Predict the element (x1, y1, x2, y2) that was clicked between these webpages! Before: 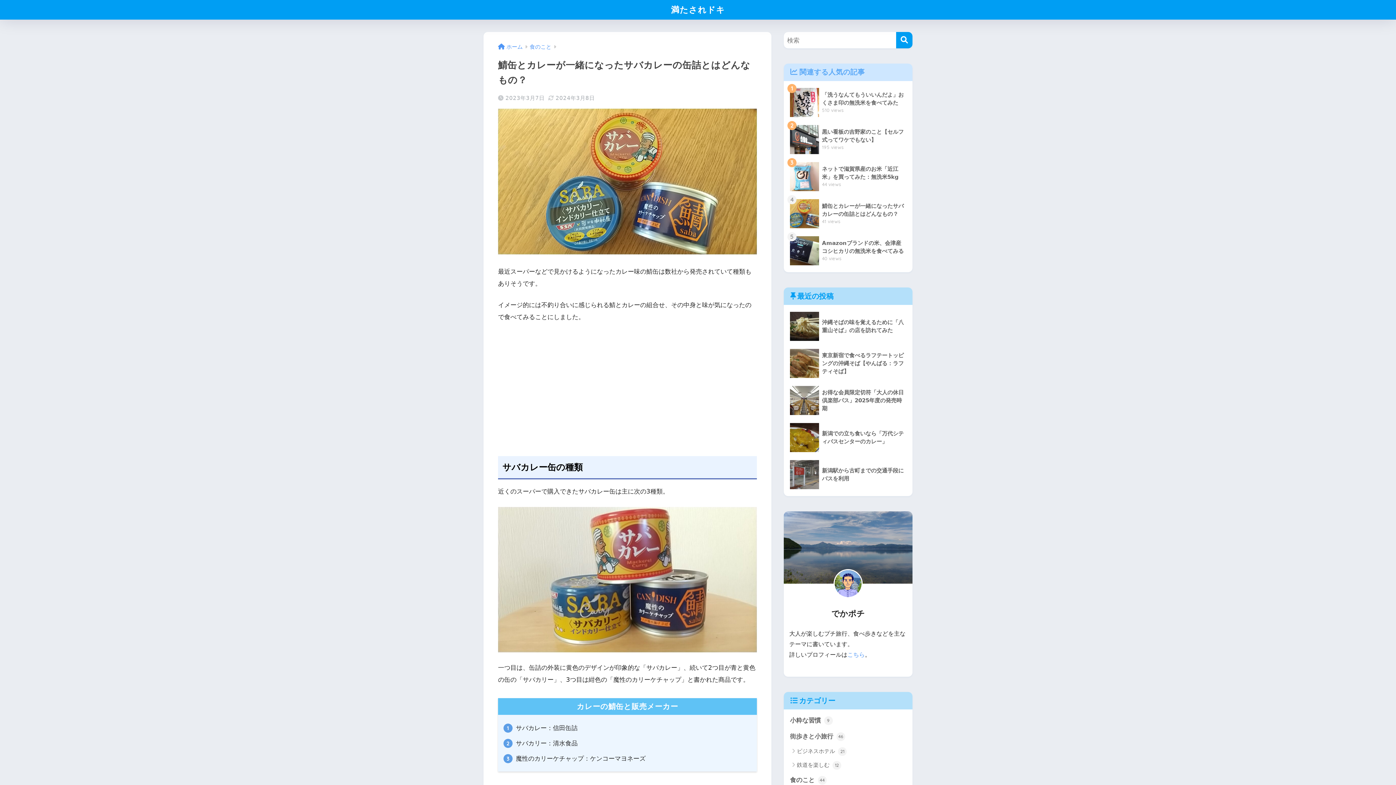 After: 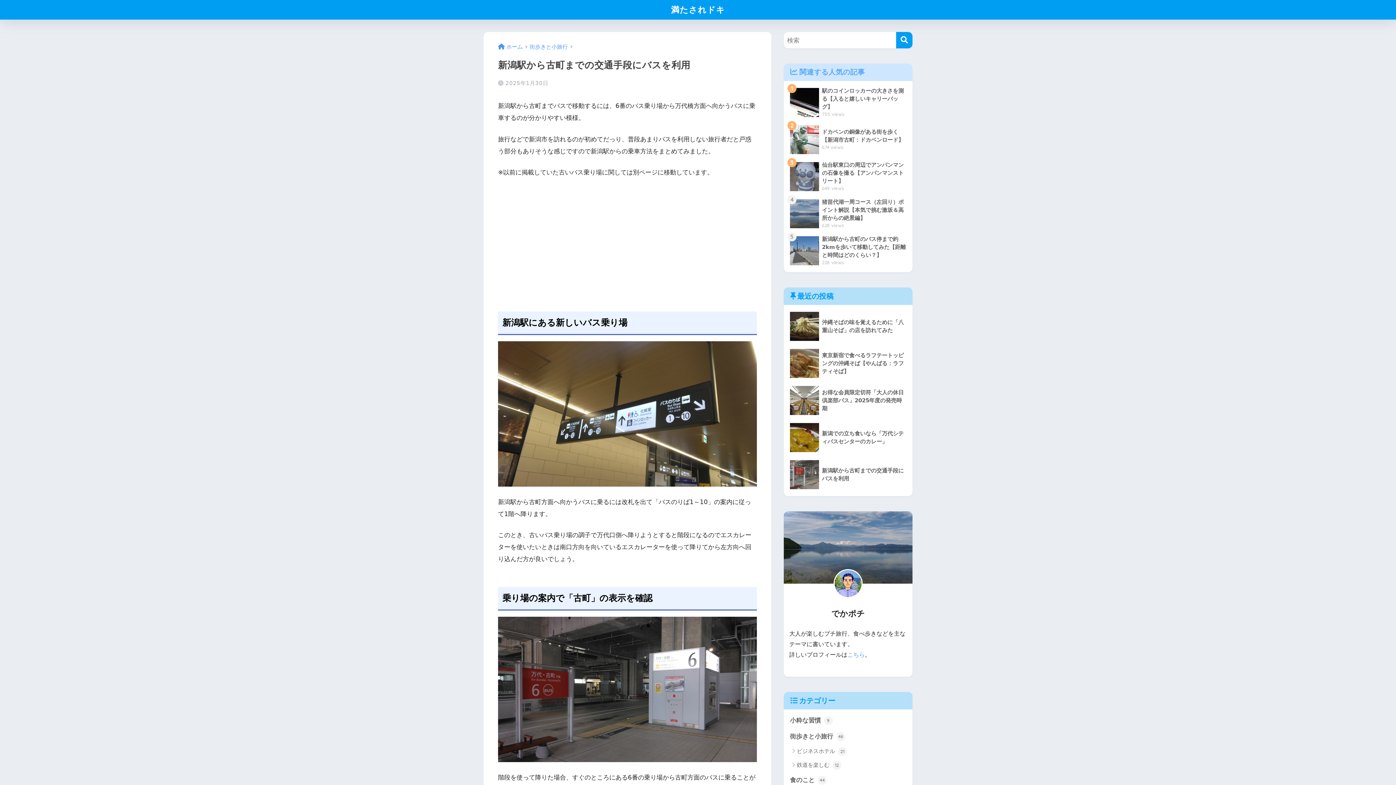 Action: bbox: (787, 456, 909, 493) label: 	新潟駅から古町までの交通手段にバスを利用